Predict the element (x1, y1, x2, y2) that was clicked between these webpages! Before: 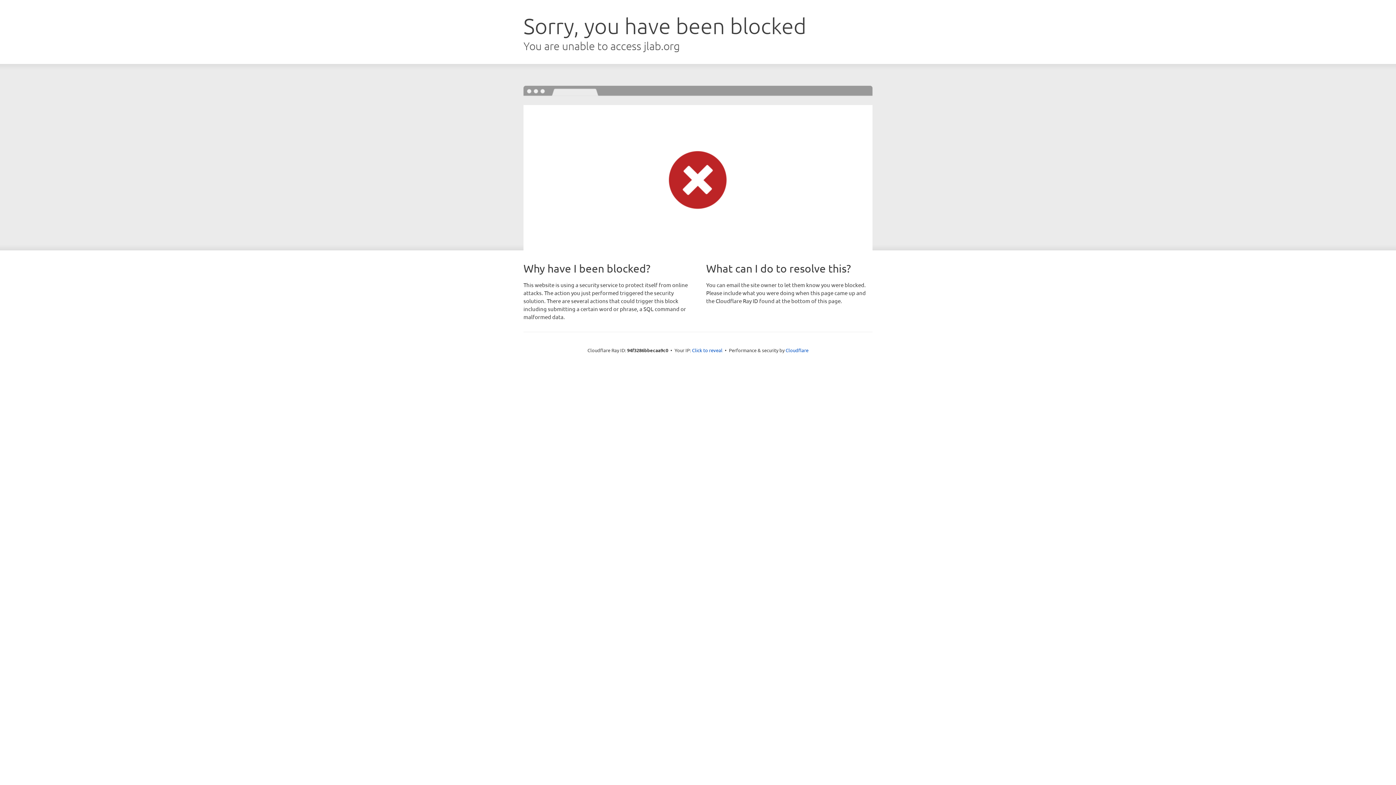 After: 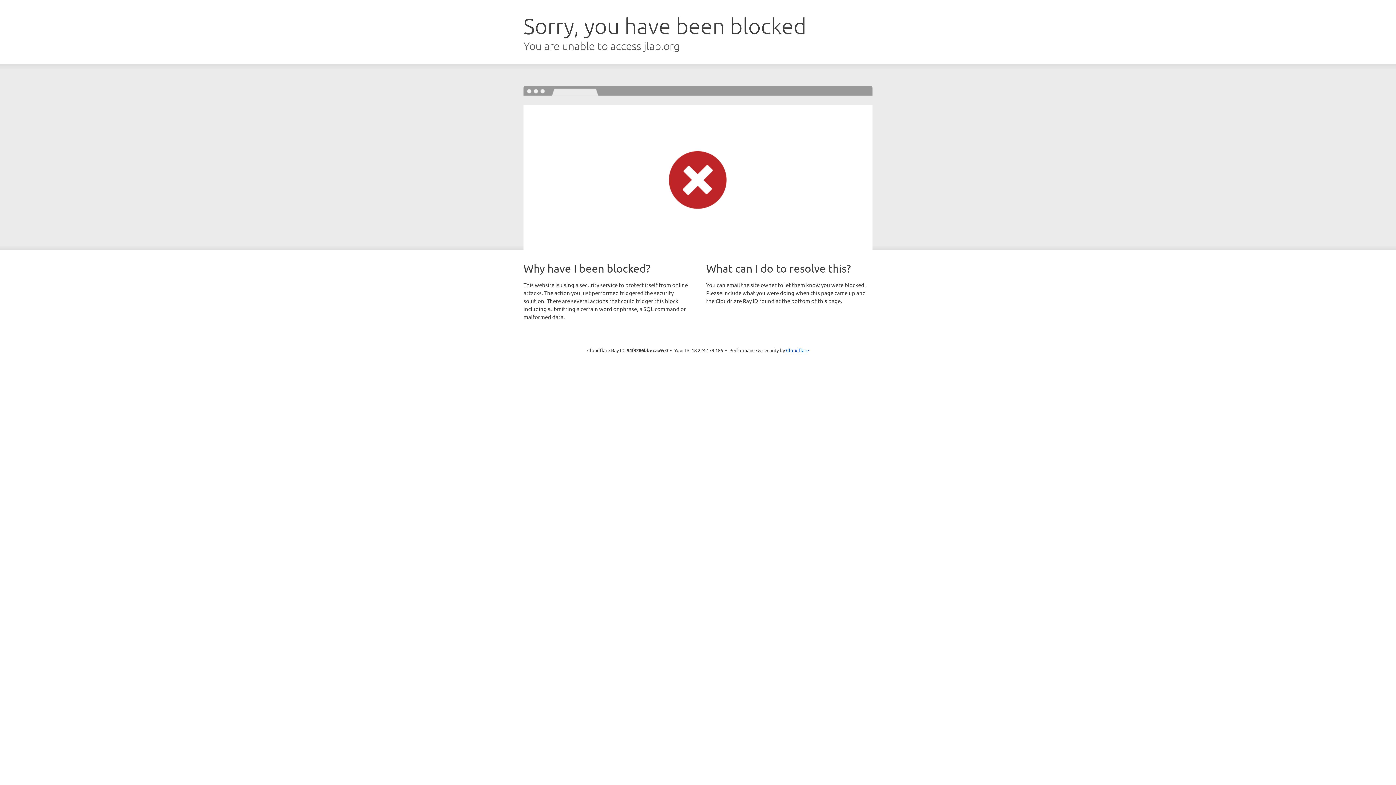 Action: label: Click to reveal bbox: (692, 346, 722, 353)